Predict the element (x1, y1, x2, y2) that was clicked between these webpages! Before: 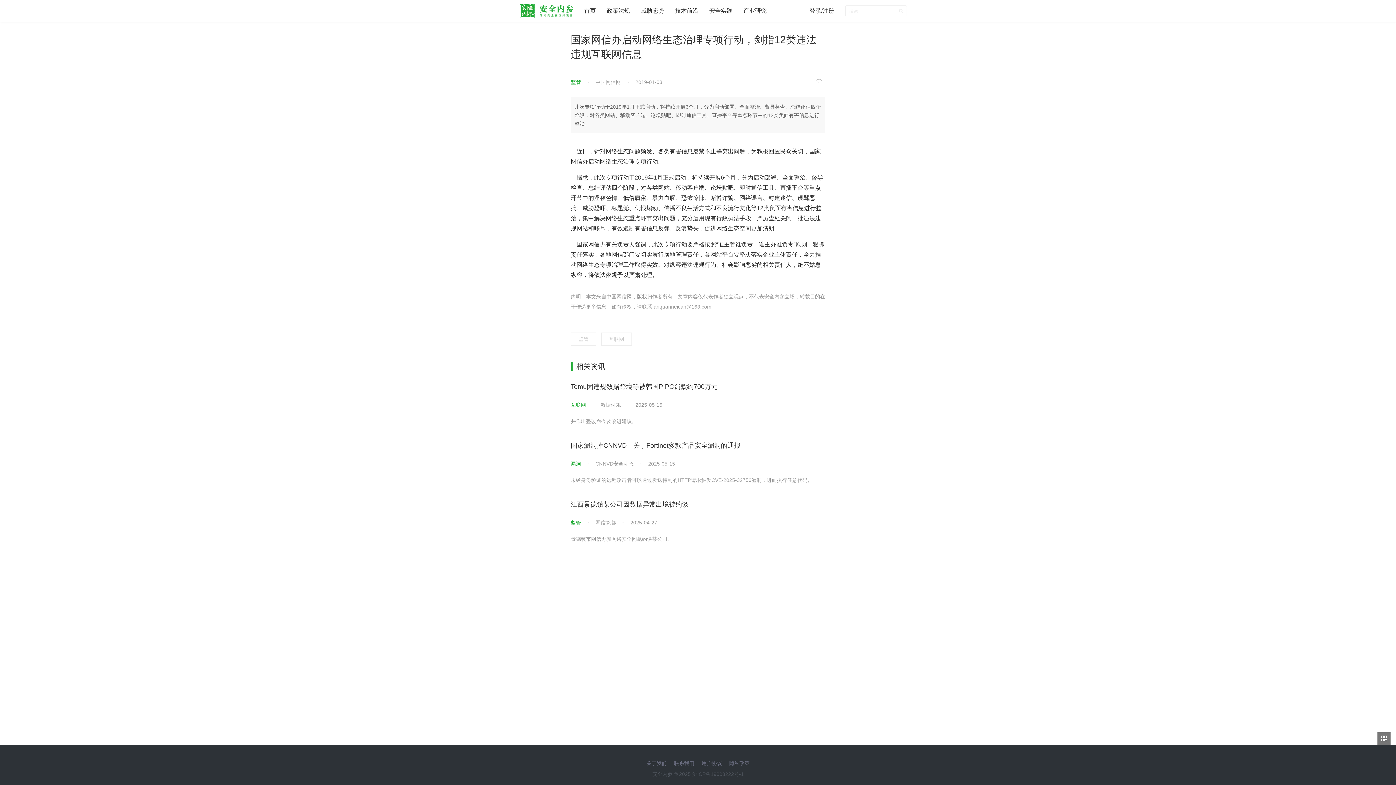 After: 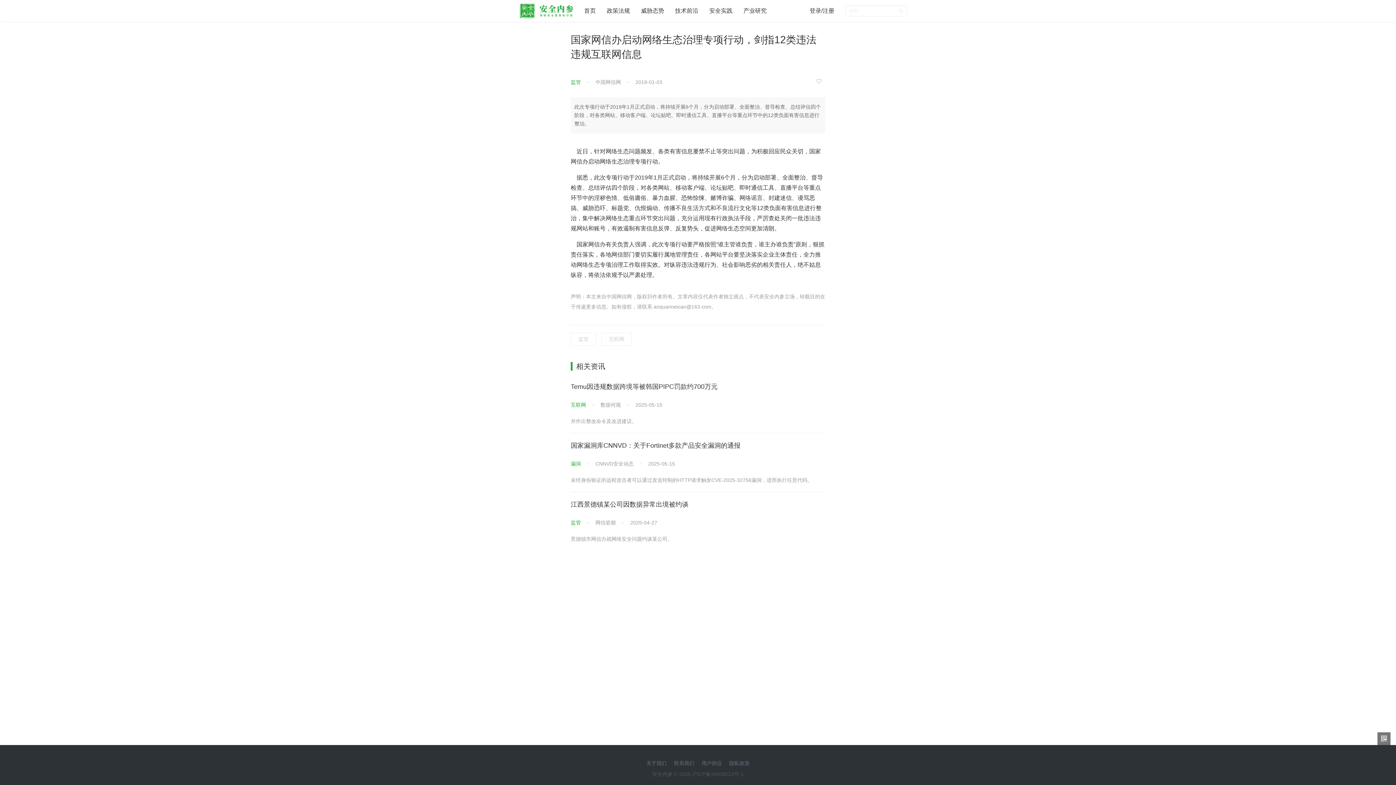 Action: label: CNNVD安全动态 bbox: (595, 461, 633, 466)